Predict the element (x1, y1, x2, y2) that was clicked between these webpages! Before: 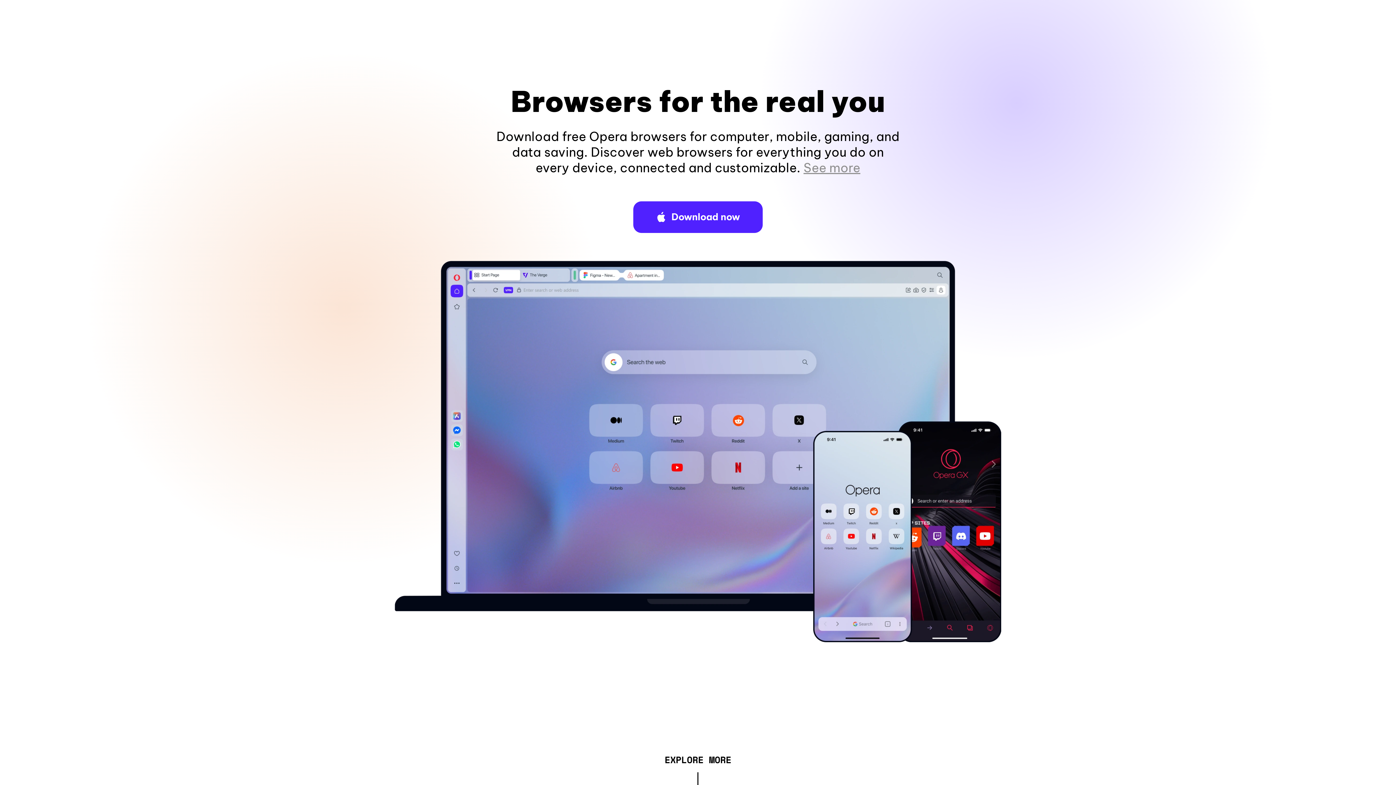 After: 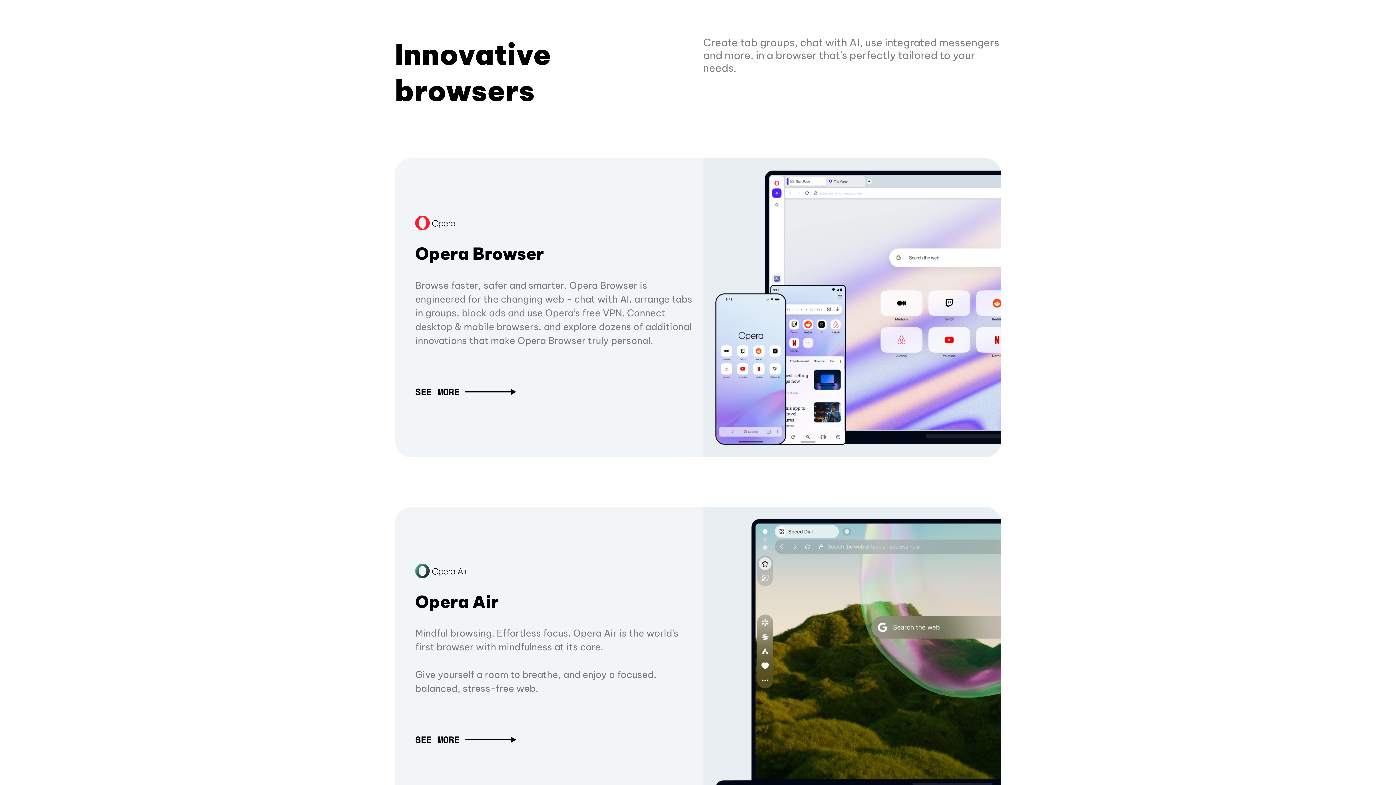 Action: bbox: (664, 757, 731, 765) label: EXPLORE MORE